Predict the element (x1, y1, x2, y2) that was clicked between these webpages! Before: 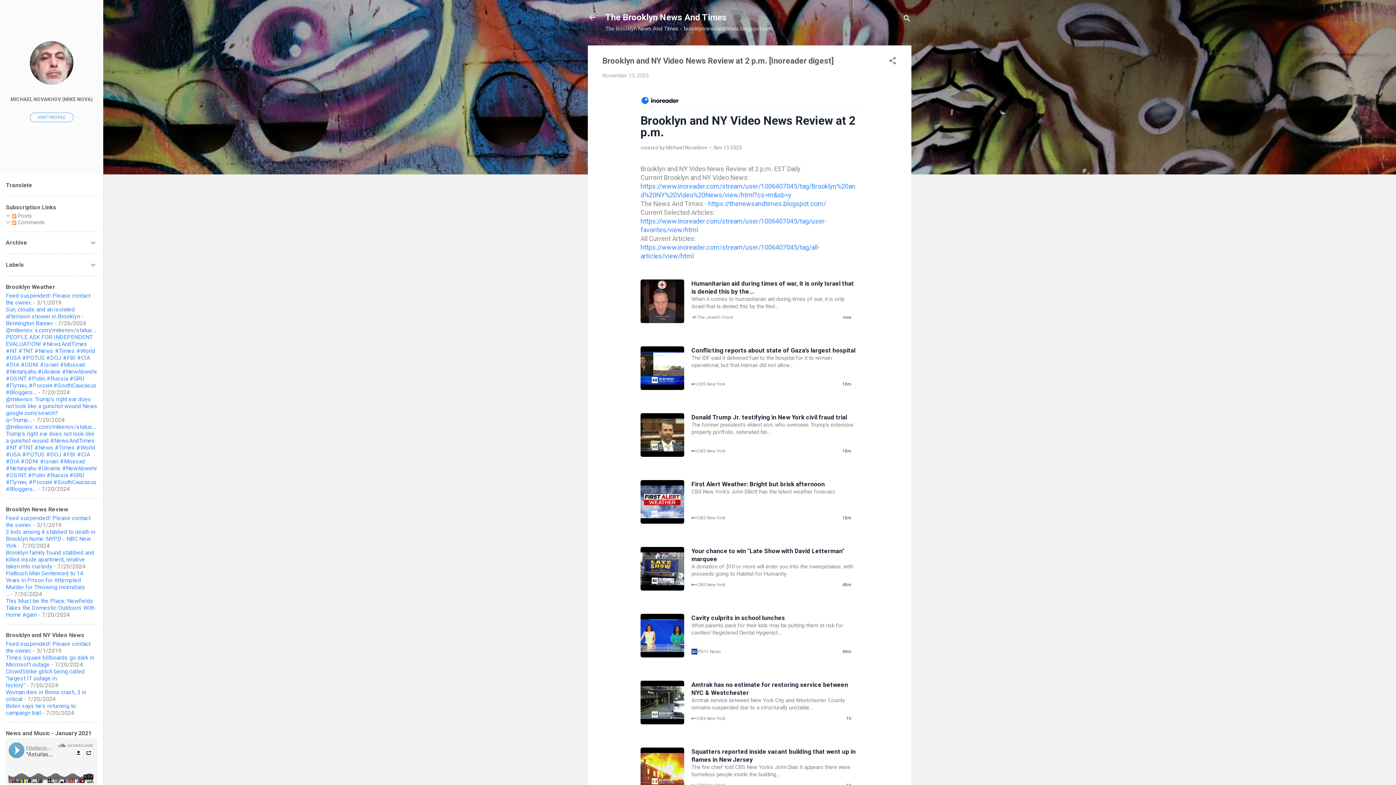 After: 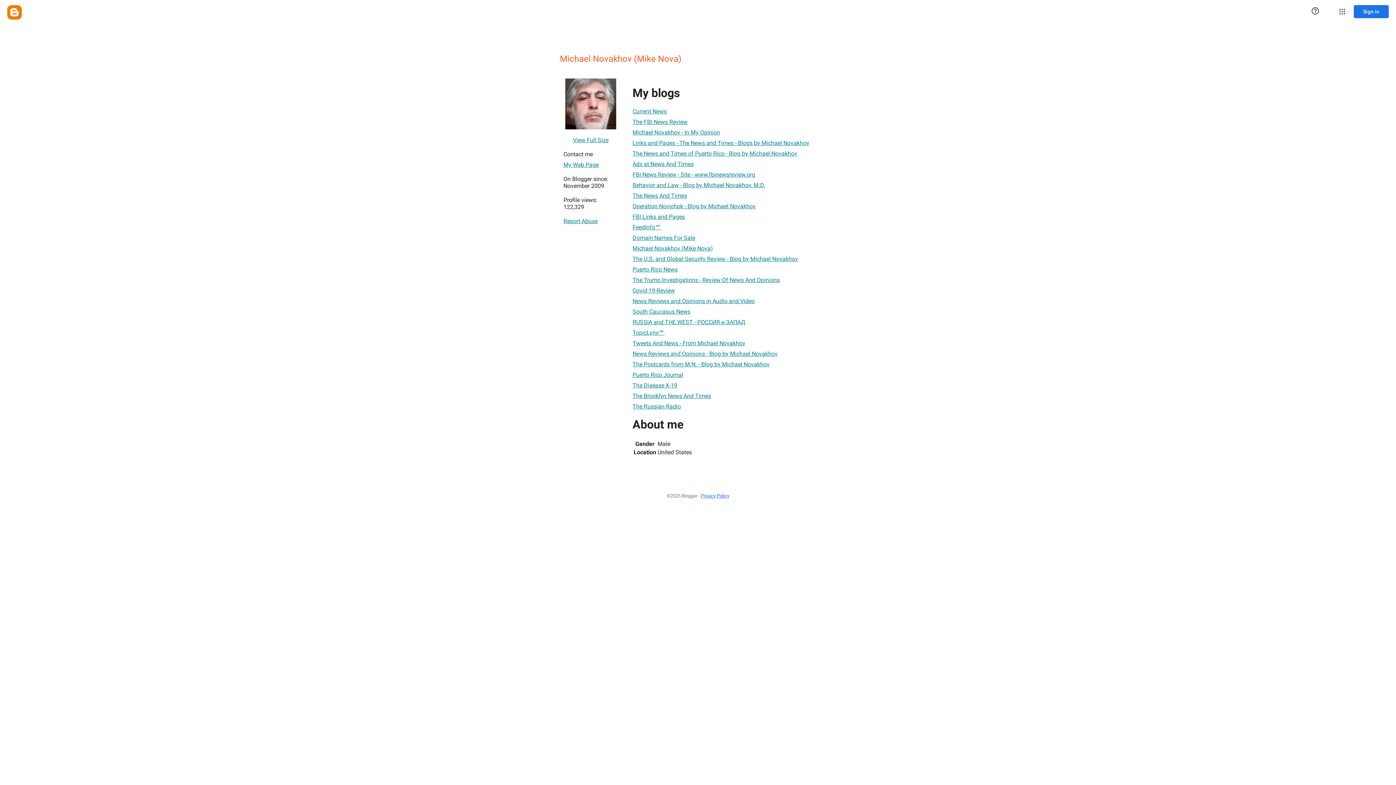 Action: label: VISIT PROFILE bbox: (30, 112, 73, 122)